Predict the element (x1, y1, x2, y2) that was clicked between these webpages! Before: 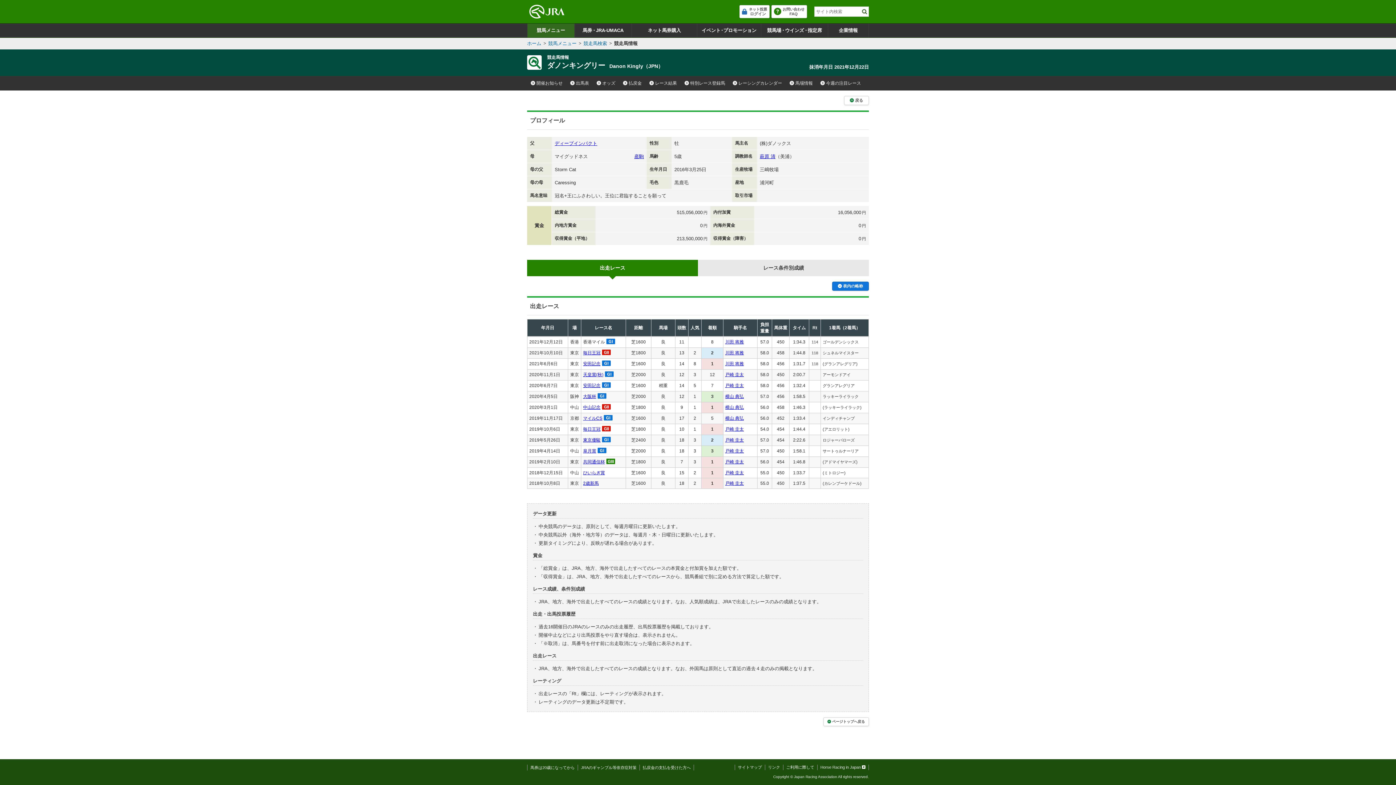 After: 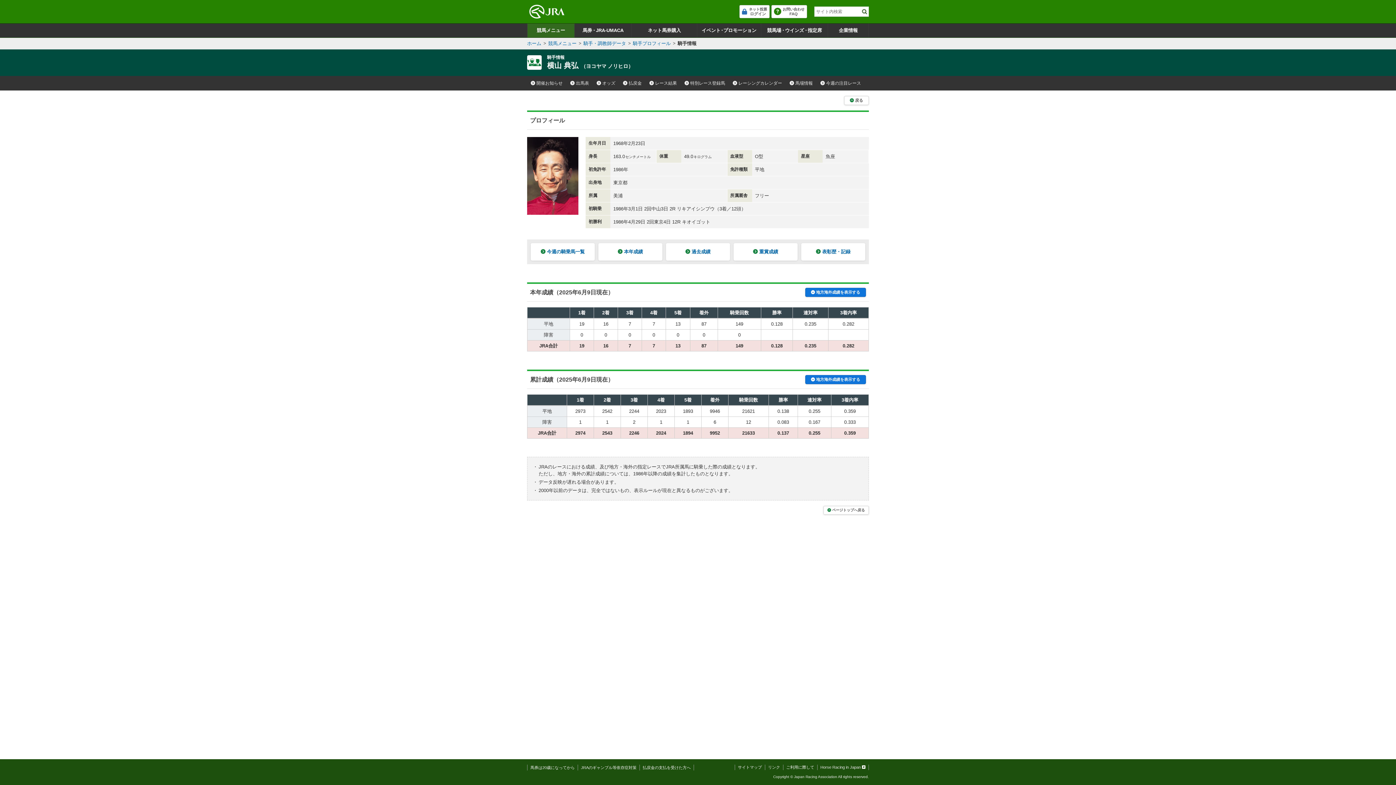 Action: bbox: (725, 415, 744, 421) label: 横山 典弘